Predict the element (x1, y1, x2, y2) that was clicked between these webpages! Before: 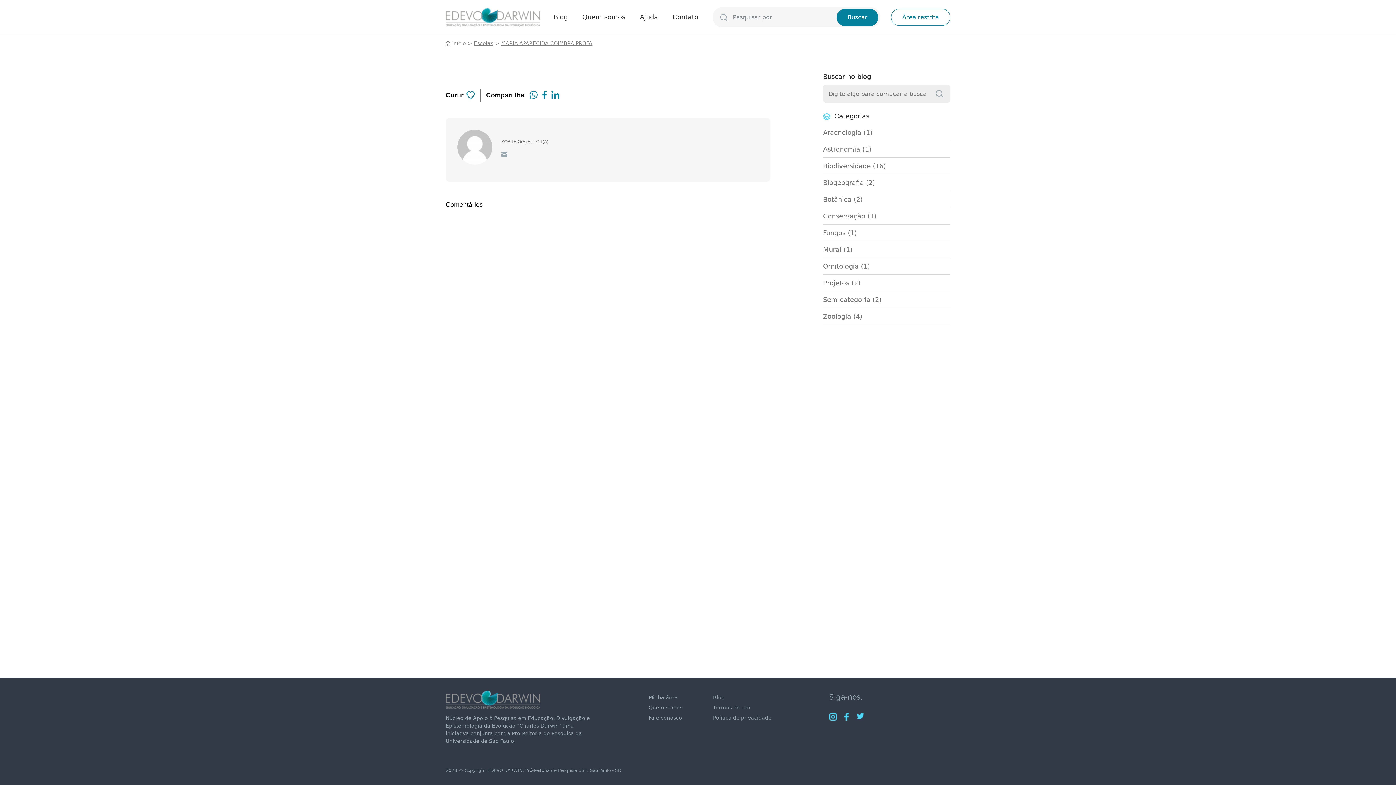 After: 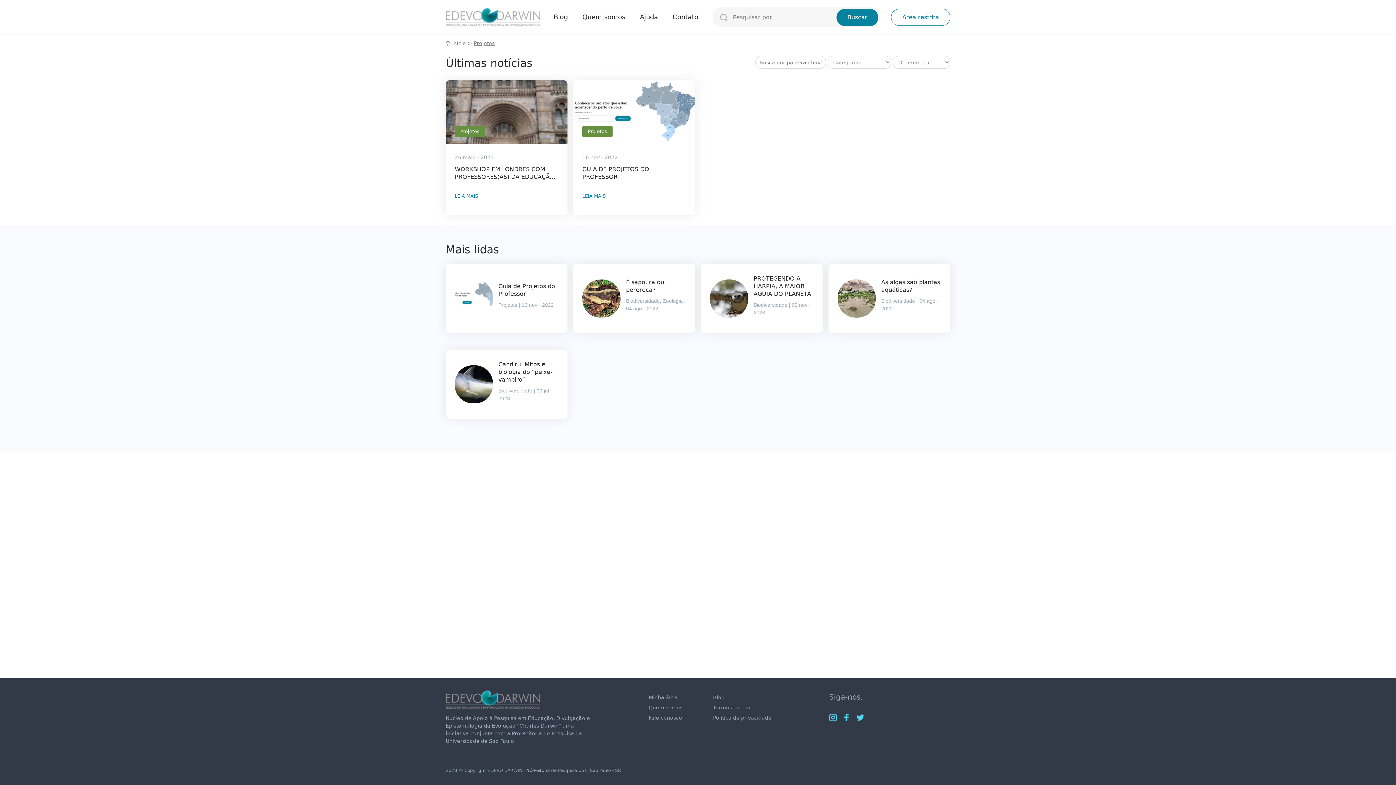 Action: bbox: (823, 274, 950, 291) label: Projetos (2)